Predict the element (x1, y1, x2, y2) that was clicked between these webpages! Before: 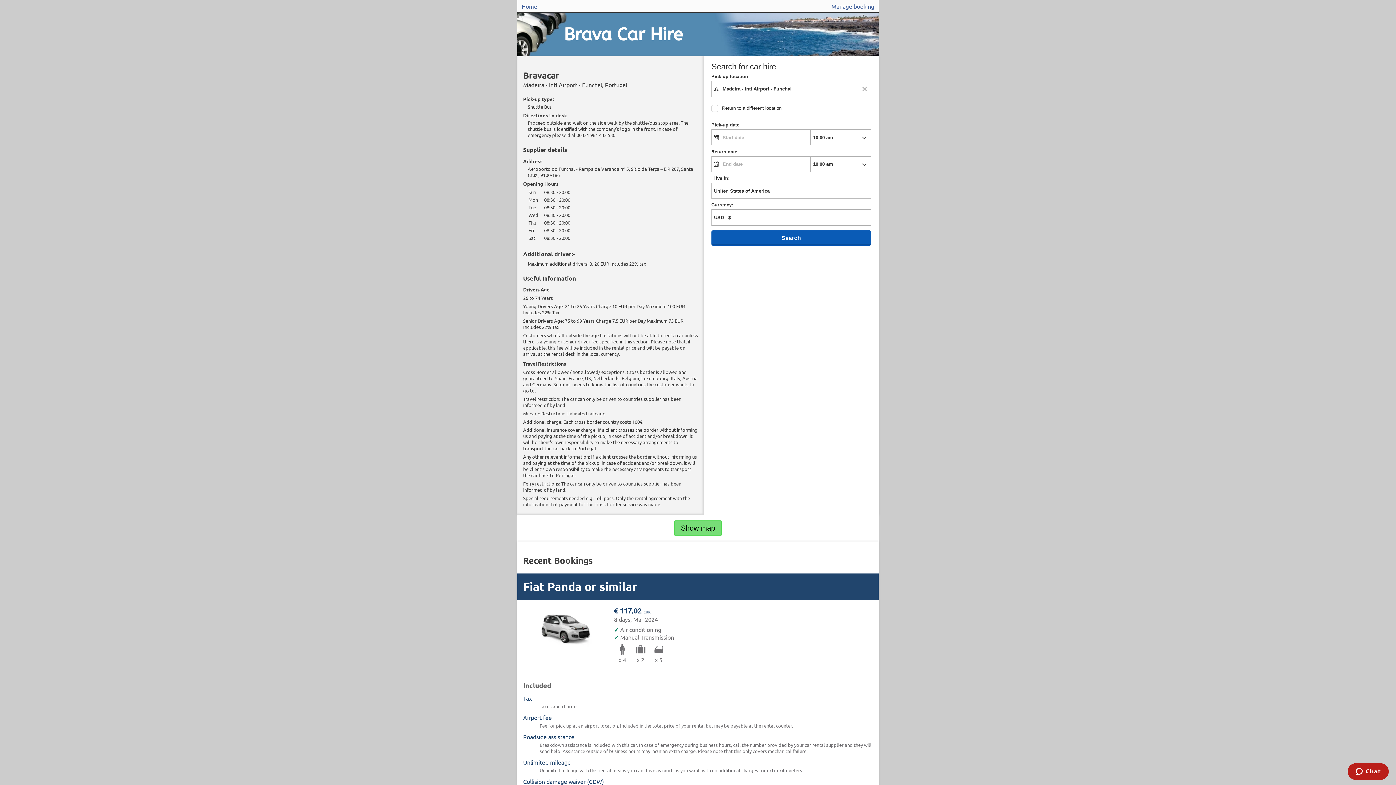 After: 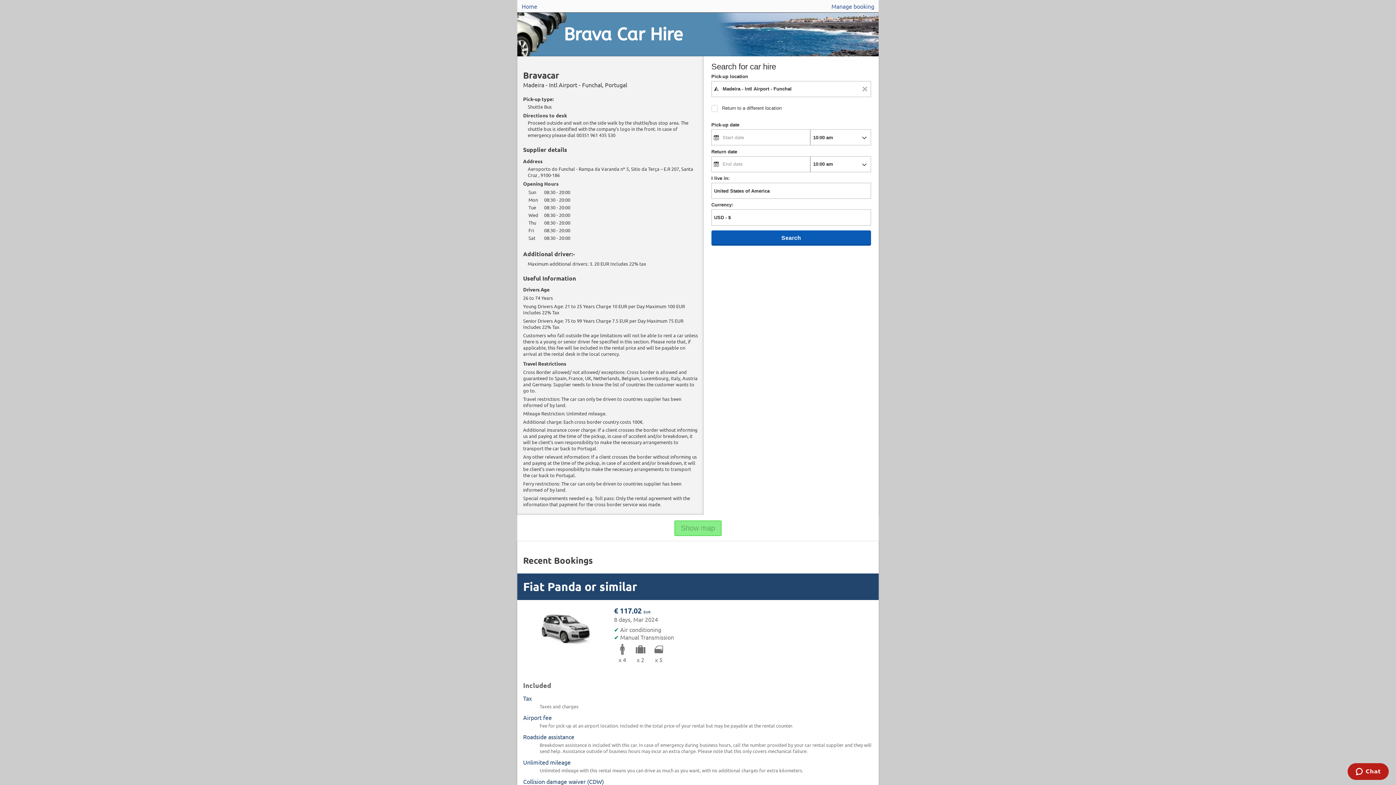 Action: label: Show map bbox: (674, 520, 721, 536)